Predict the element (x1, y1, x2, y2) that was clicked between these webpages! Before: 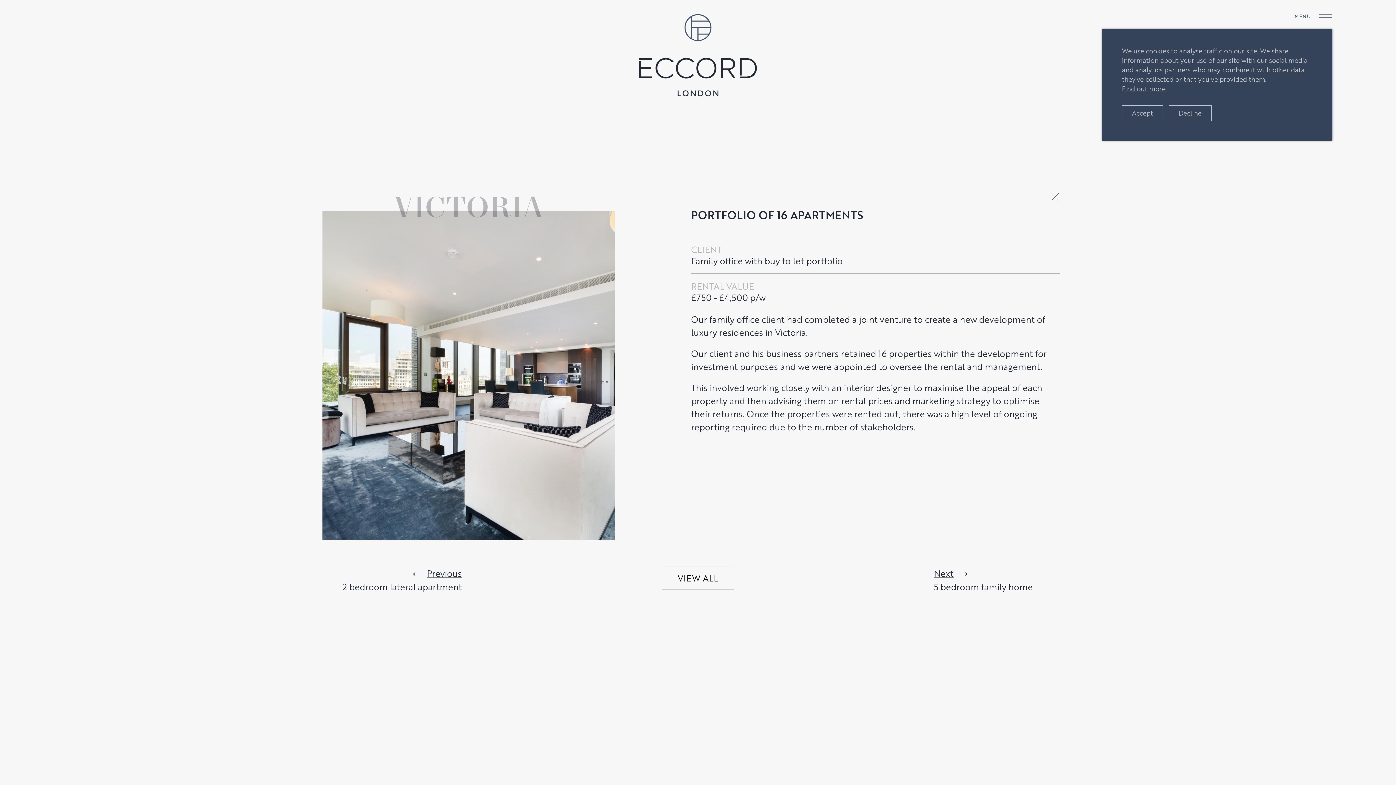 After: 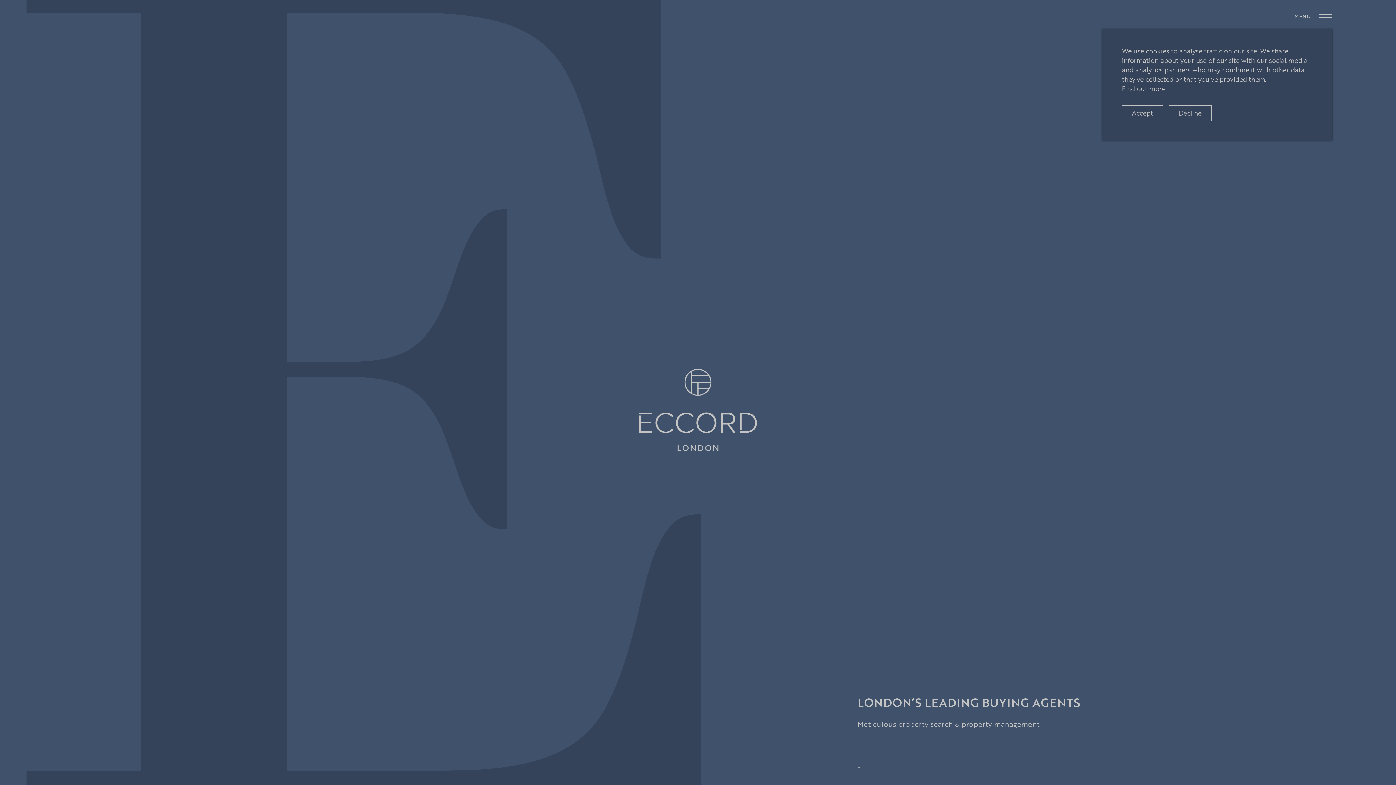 Action: bbox: (639, 14, 757, 96)